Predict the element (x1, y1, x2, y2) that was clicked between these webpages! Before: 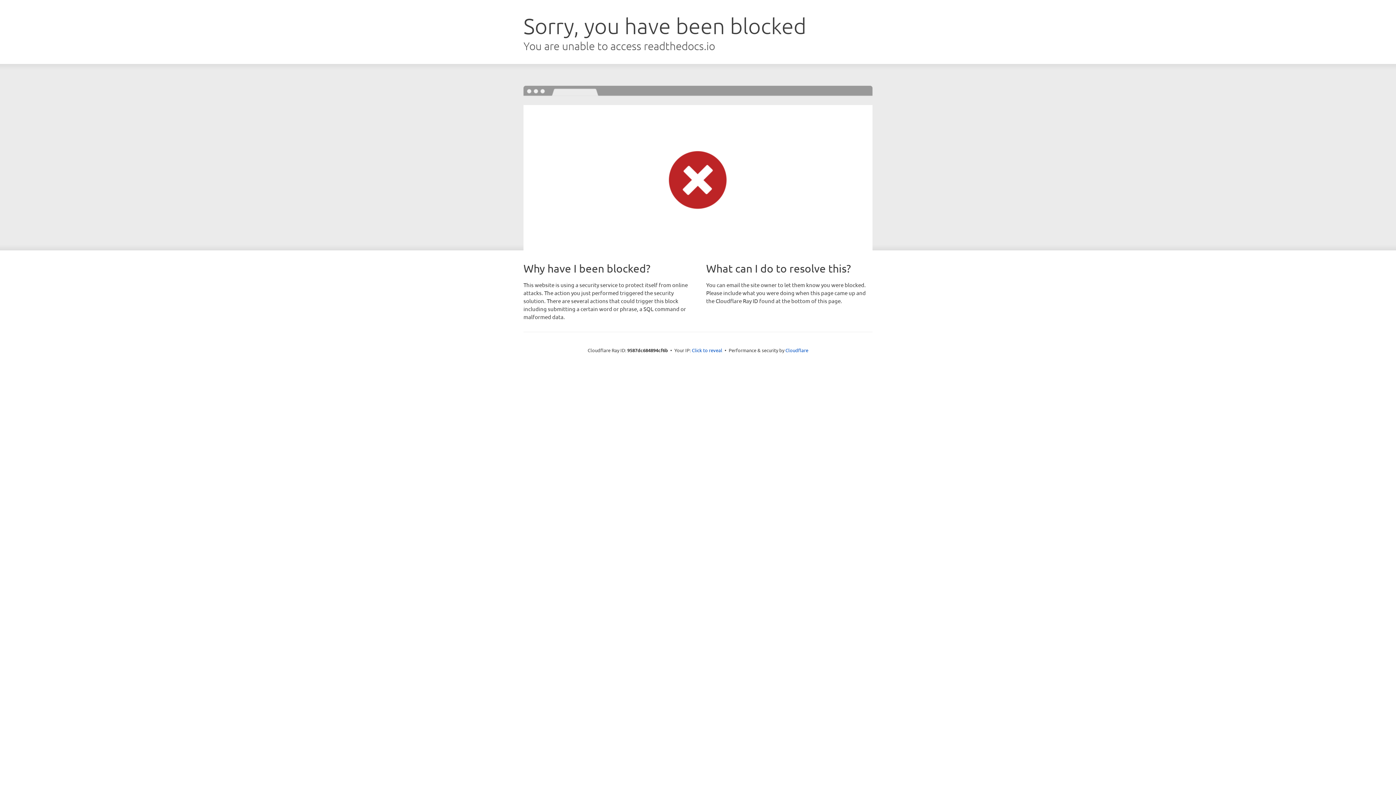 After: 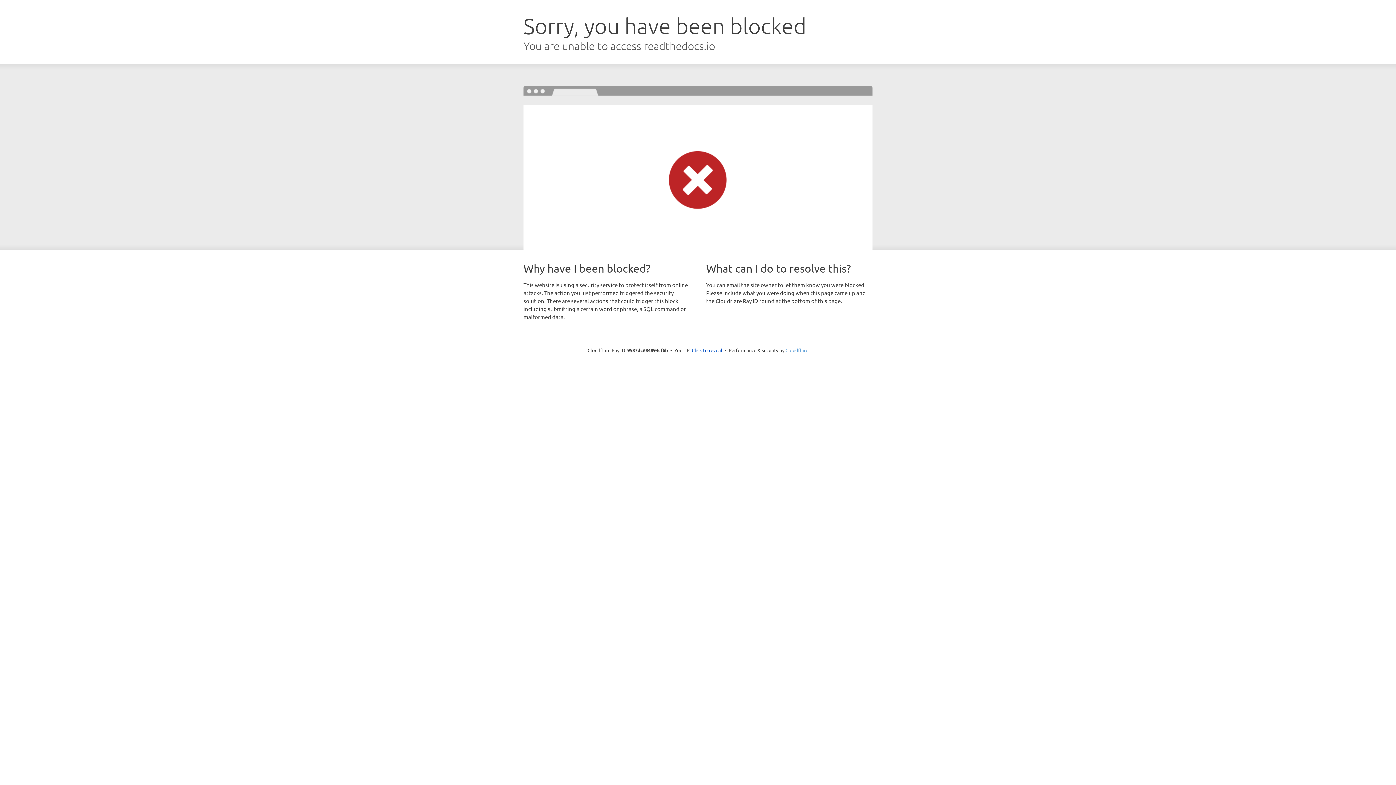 Action: bbox: (785, 347, 808, 353) label: Cloudflare